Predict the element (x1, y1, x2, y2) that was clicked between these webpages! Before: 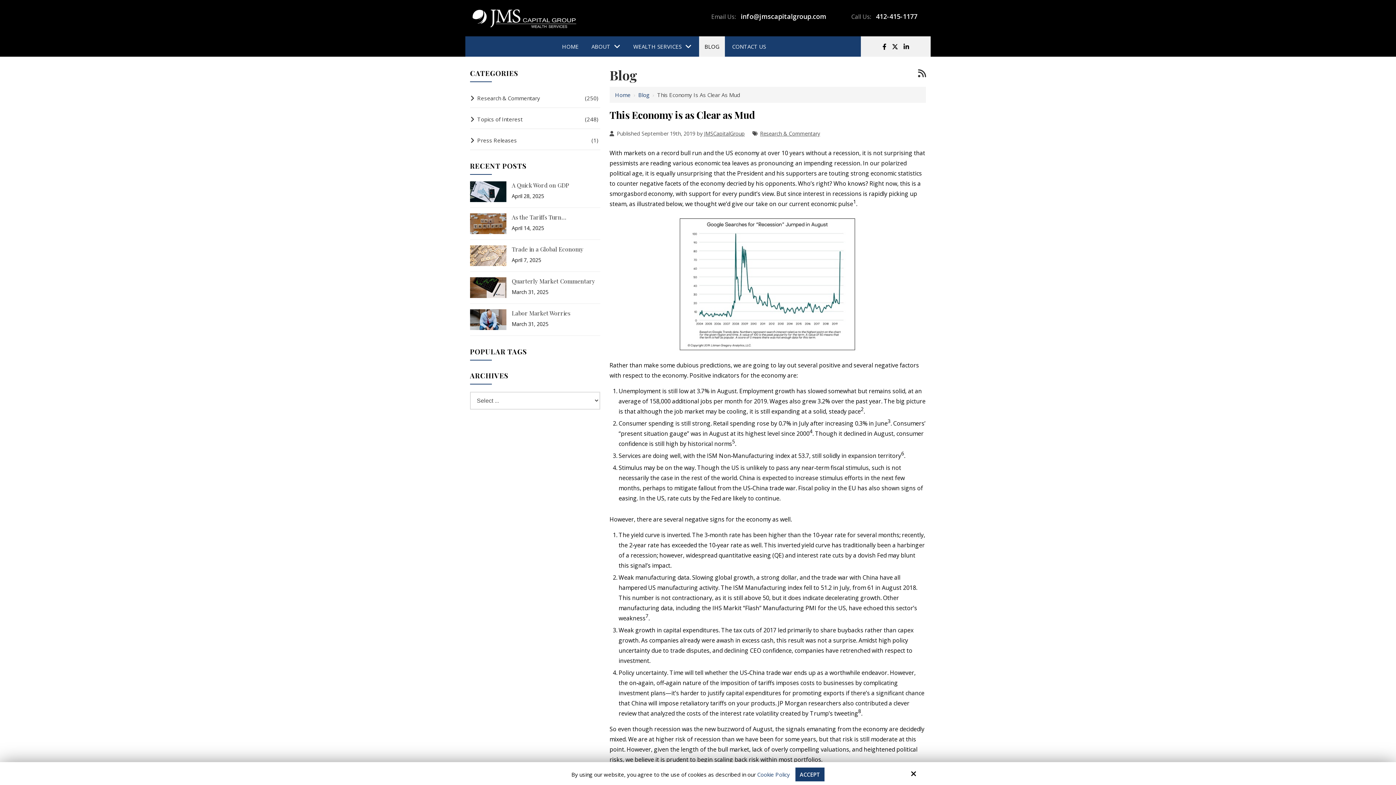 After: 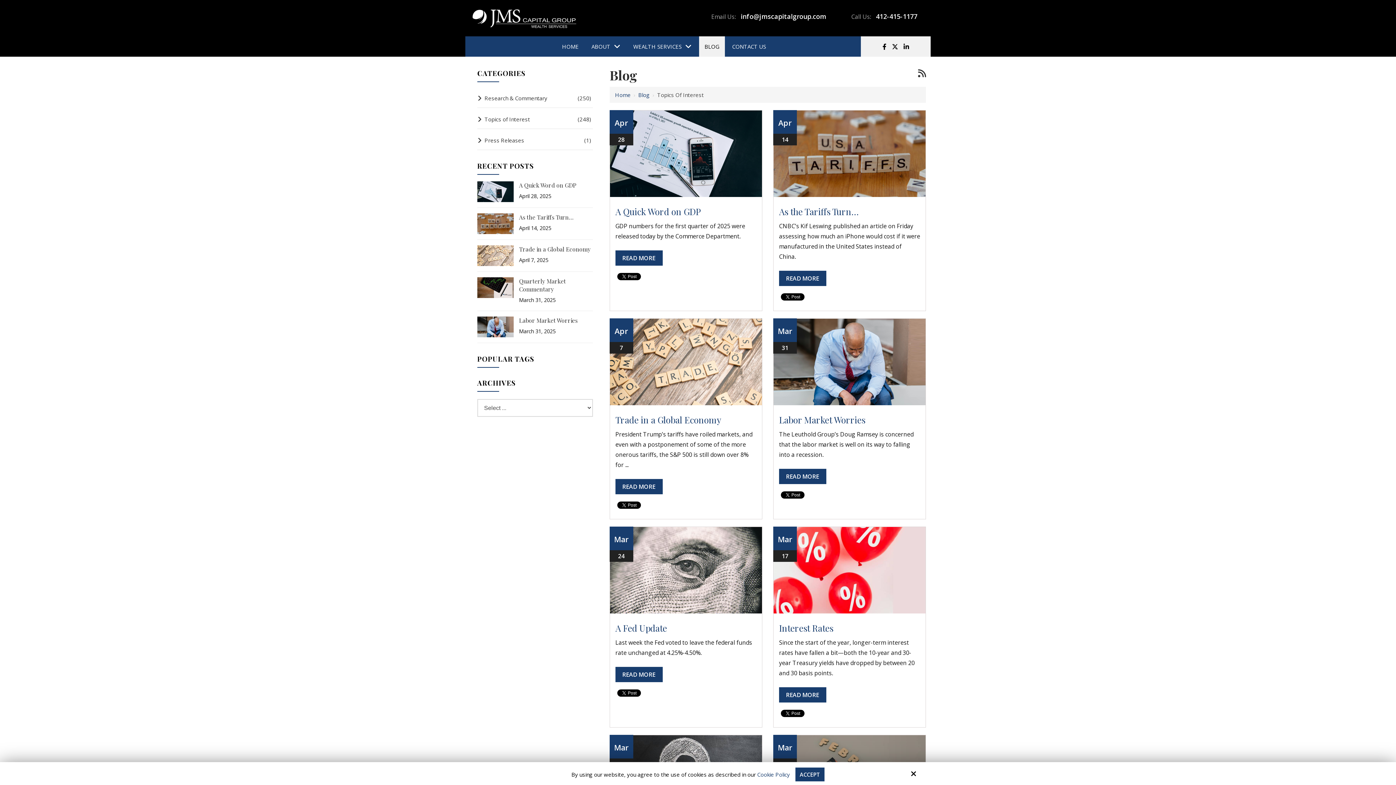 Action: bbox: (470, 109, 600, 129) label: Topics of Interest
(248)